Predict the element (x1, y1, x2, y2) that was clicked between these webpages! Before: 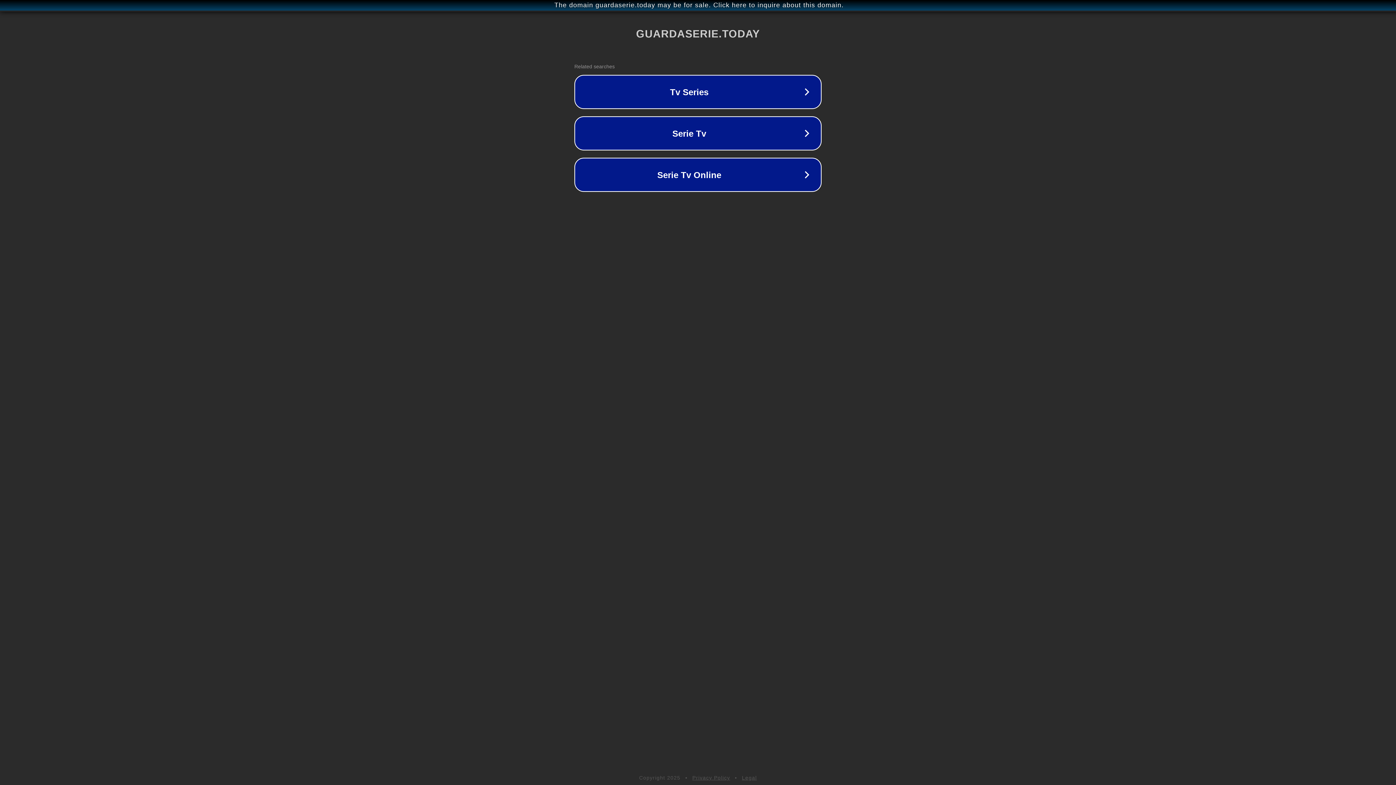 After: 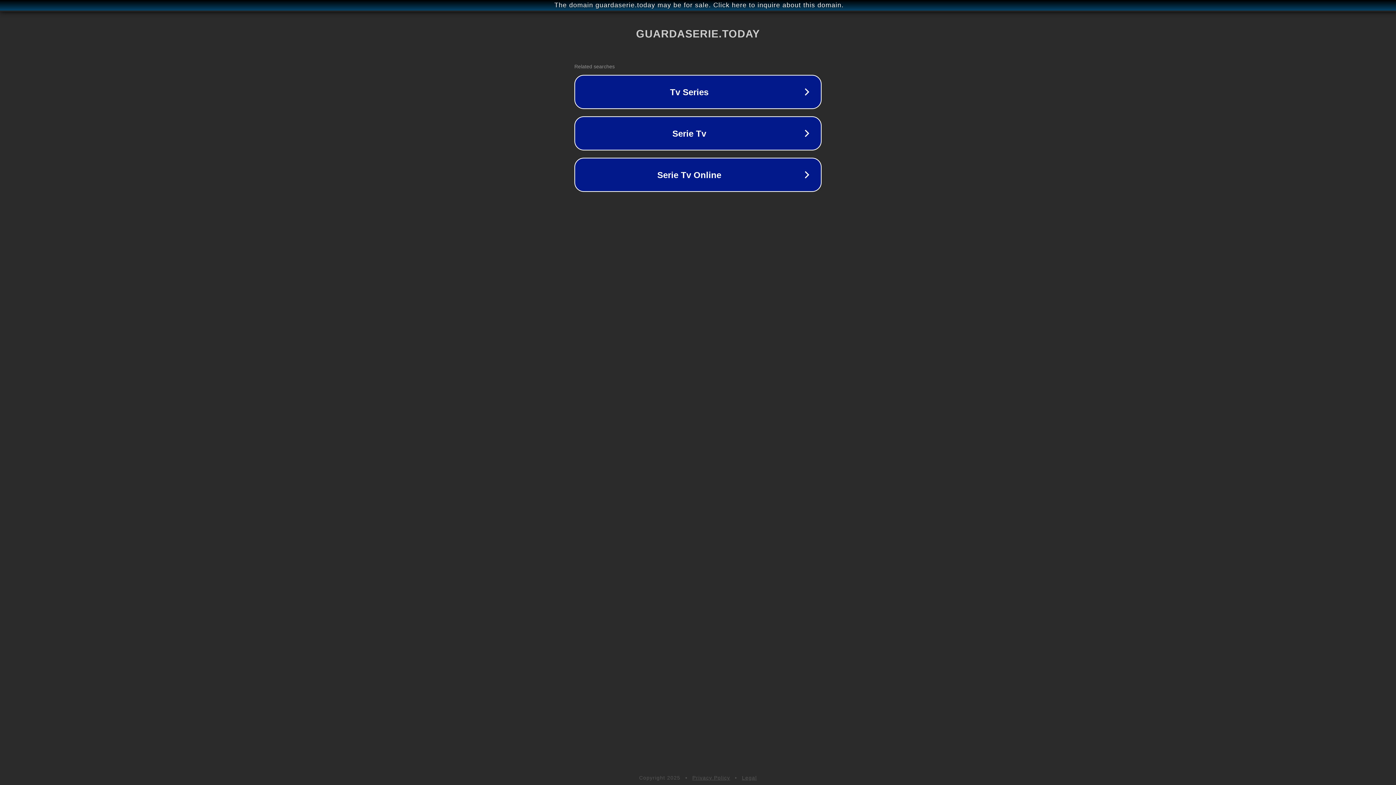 Action: bbox: (692, 775, 730, 781) label: Privacy Policy